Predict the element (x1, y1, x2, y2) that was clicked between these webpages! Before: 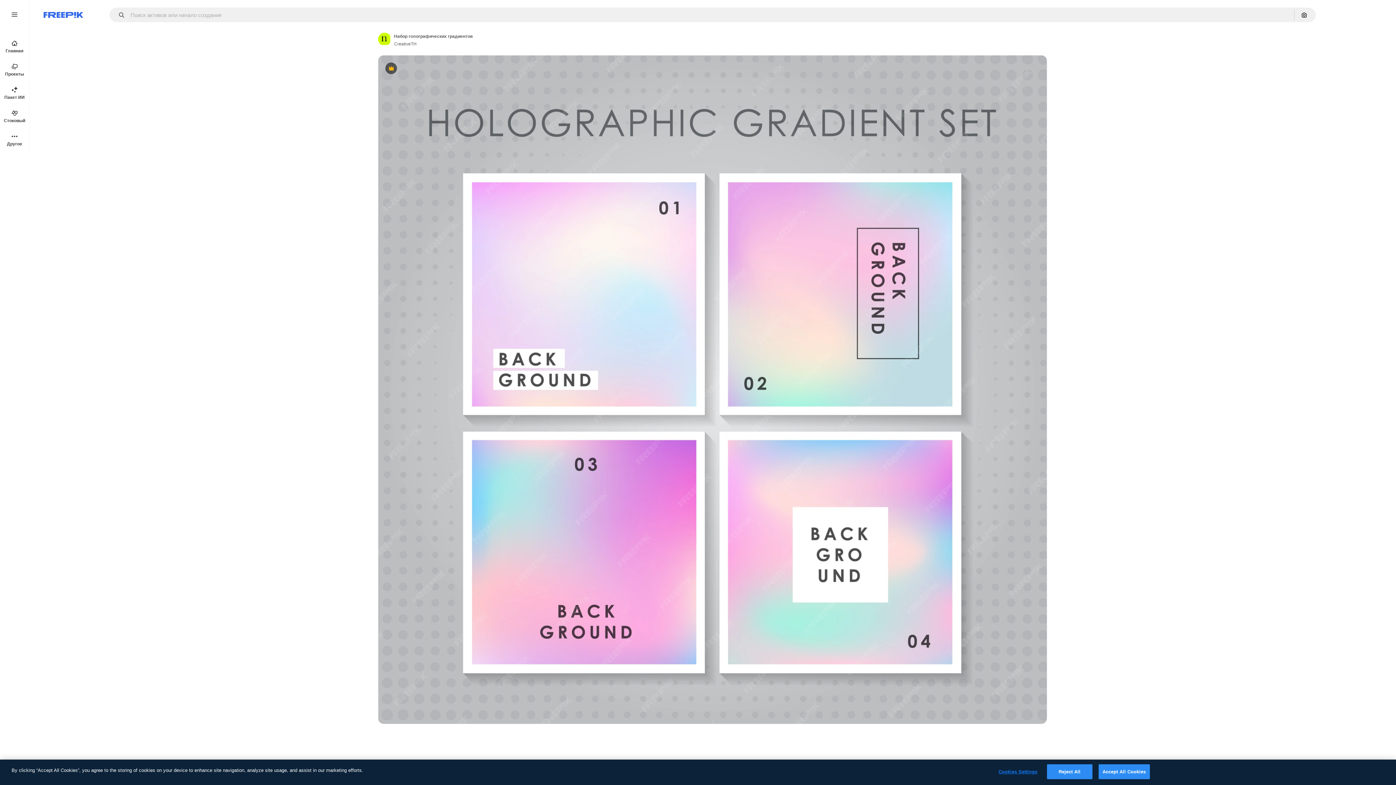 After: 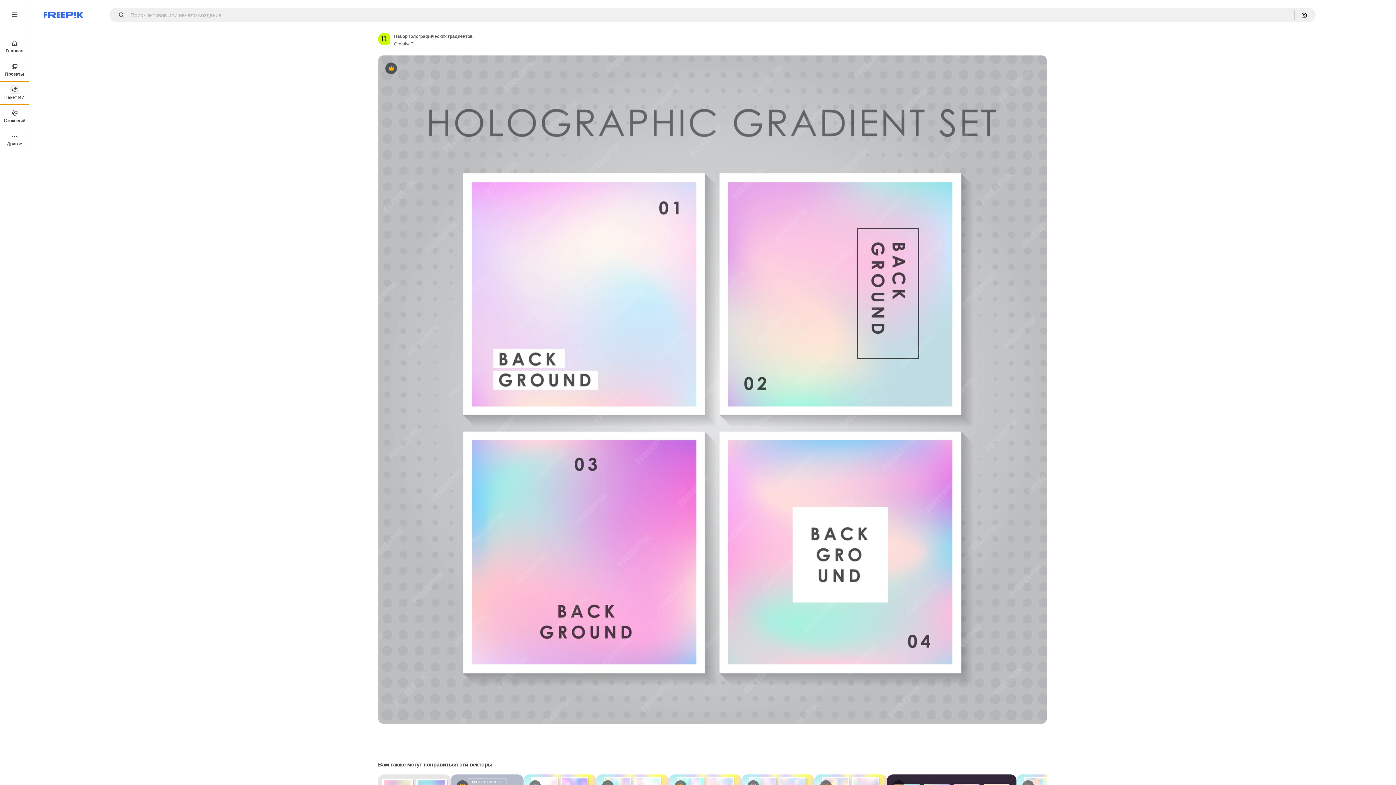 Action: label: Пакет ИИ bbox: (0, 81, 29, 104)